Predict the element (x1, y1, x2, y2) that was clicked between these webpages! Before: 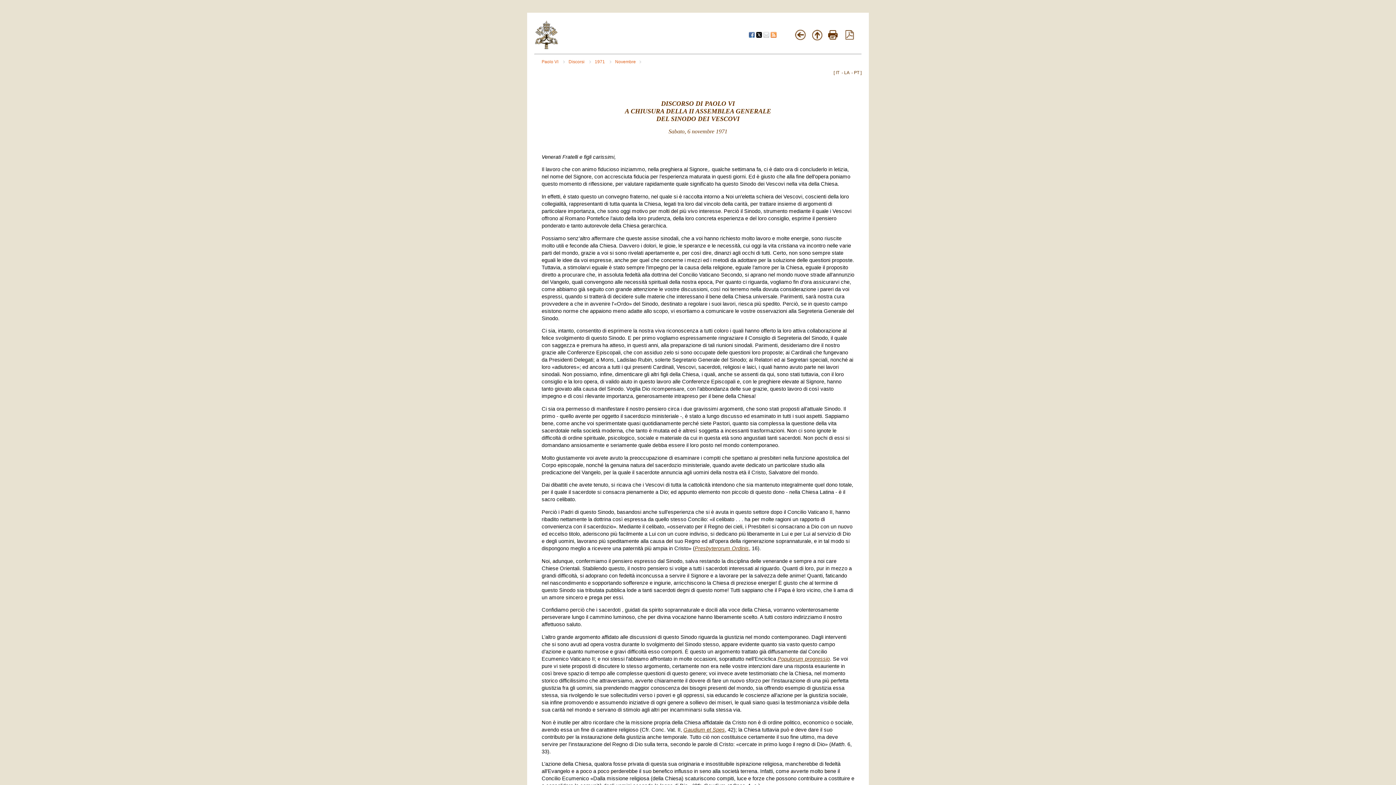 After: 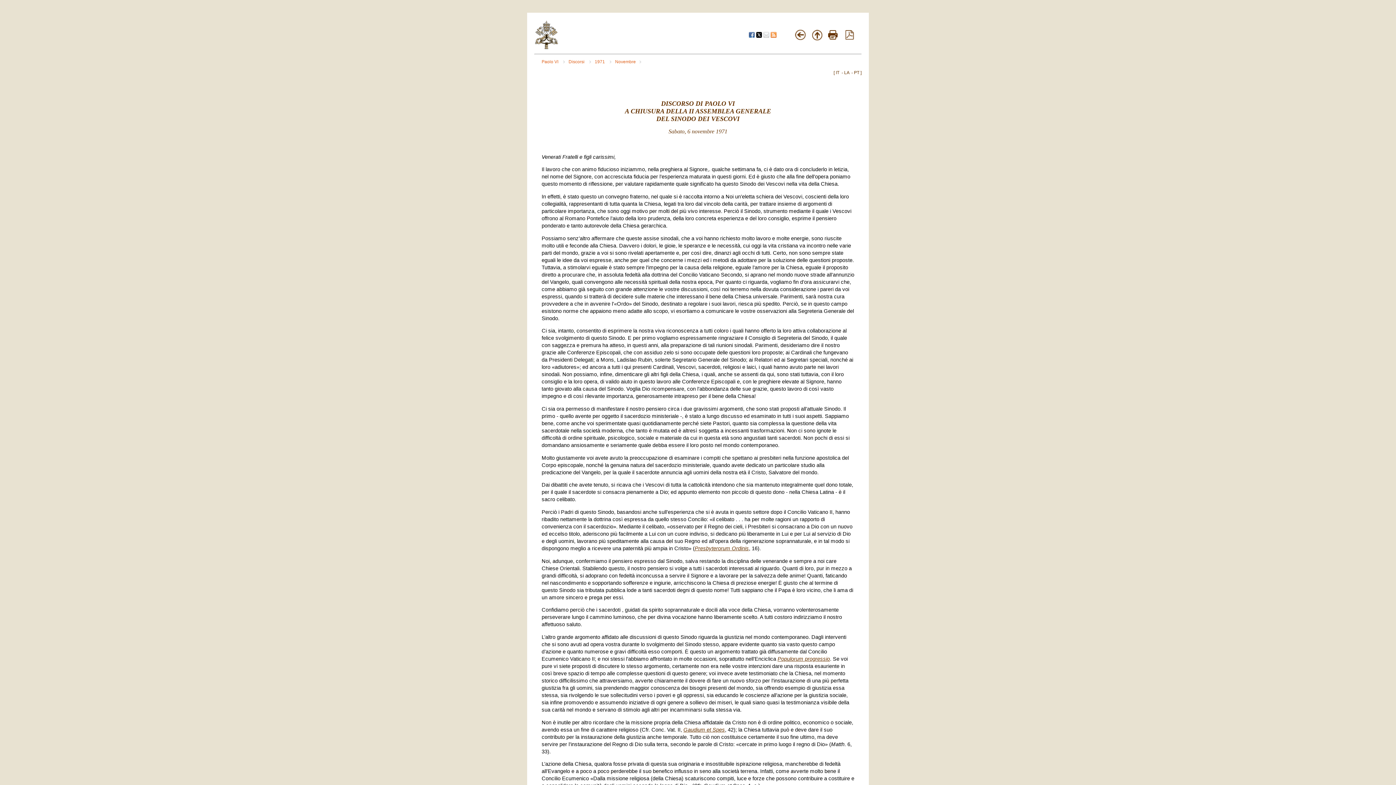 Action: bbox: (756, 33, 763, 38) label:  